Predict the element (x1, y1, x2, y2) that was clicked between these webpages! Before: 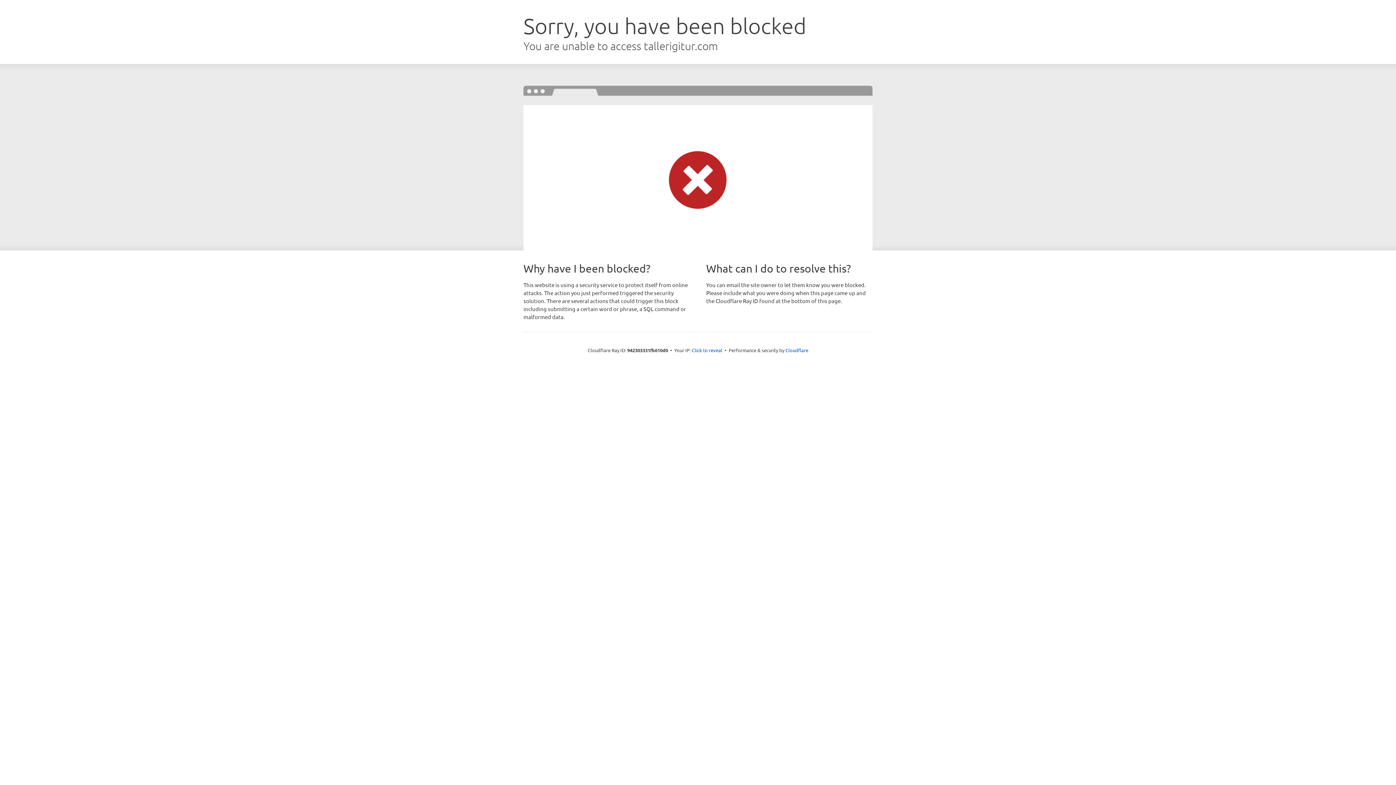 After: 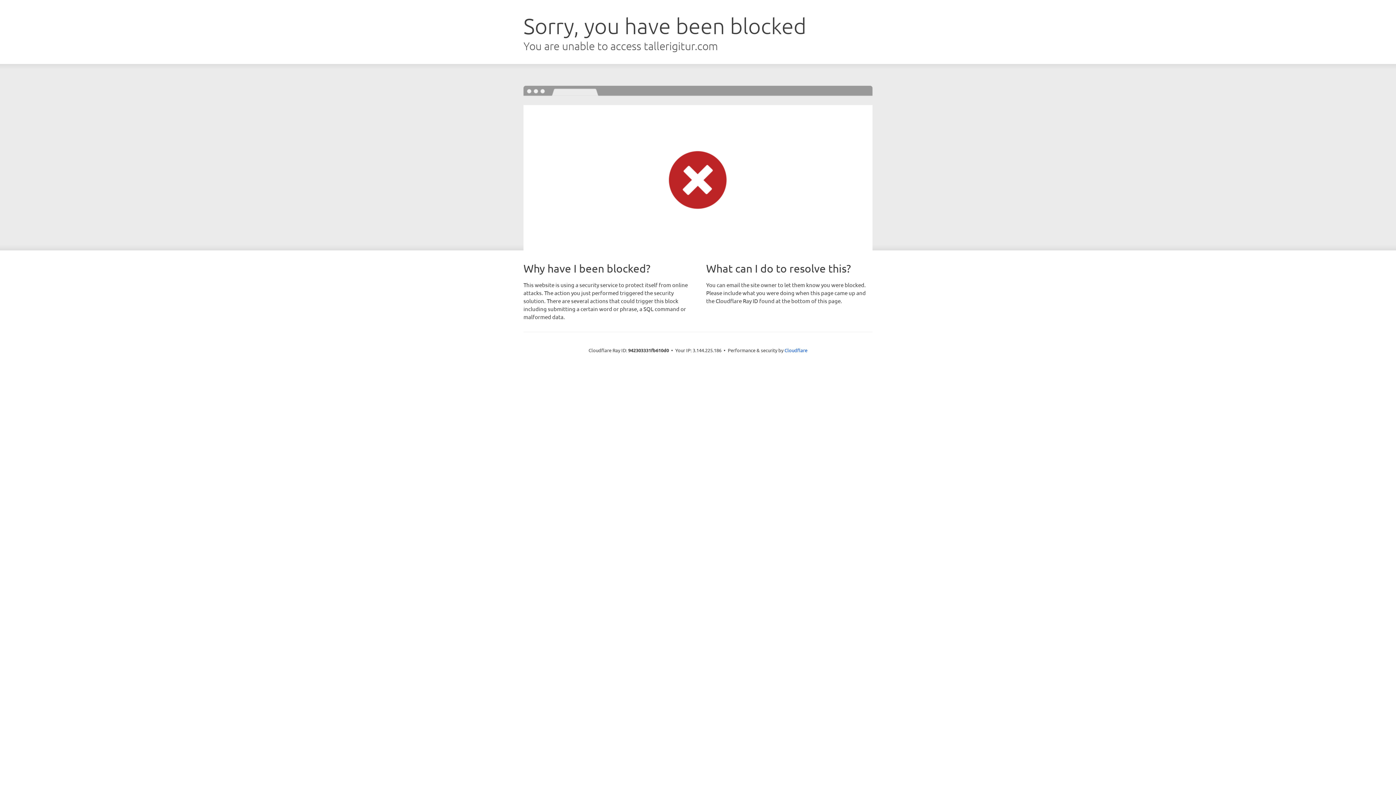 Action: label: Click to reveal bbox: (692, 346, 722, 353)